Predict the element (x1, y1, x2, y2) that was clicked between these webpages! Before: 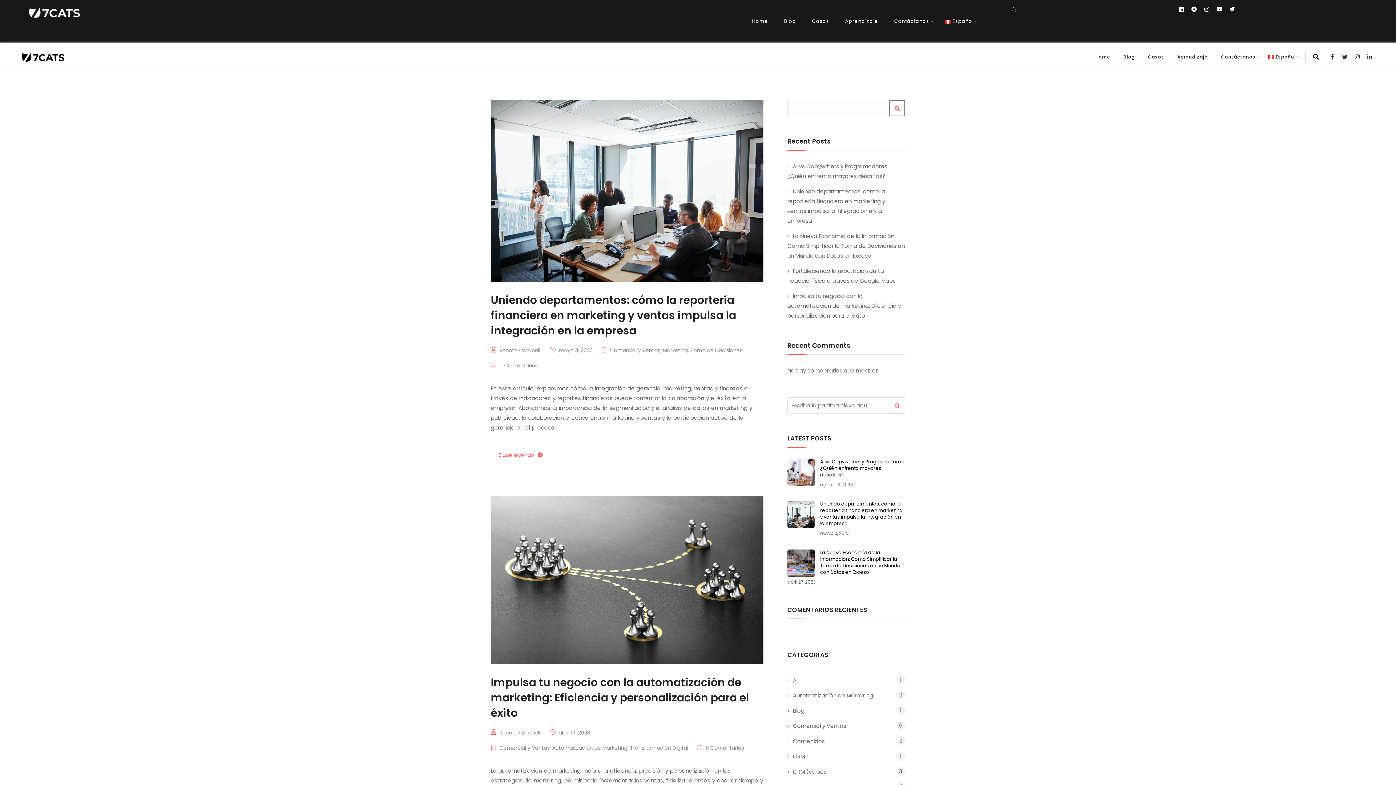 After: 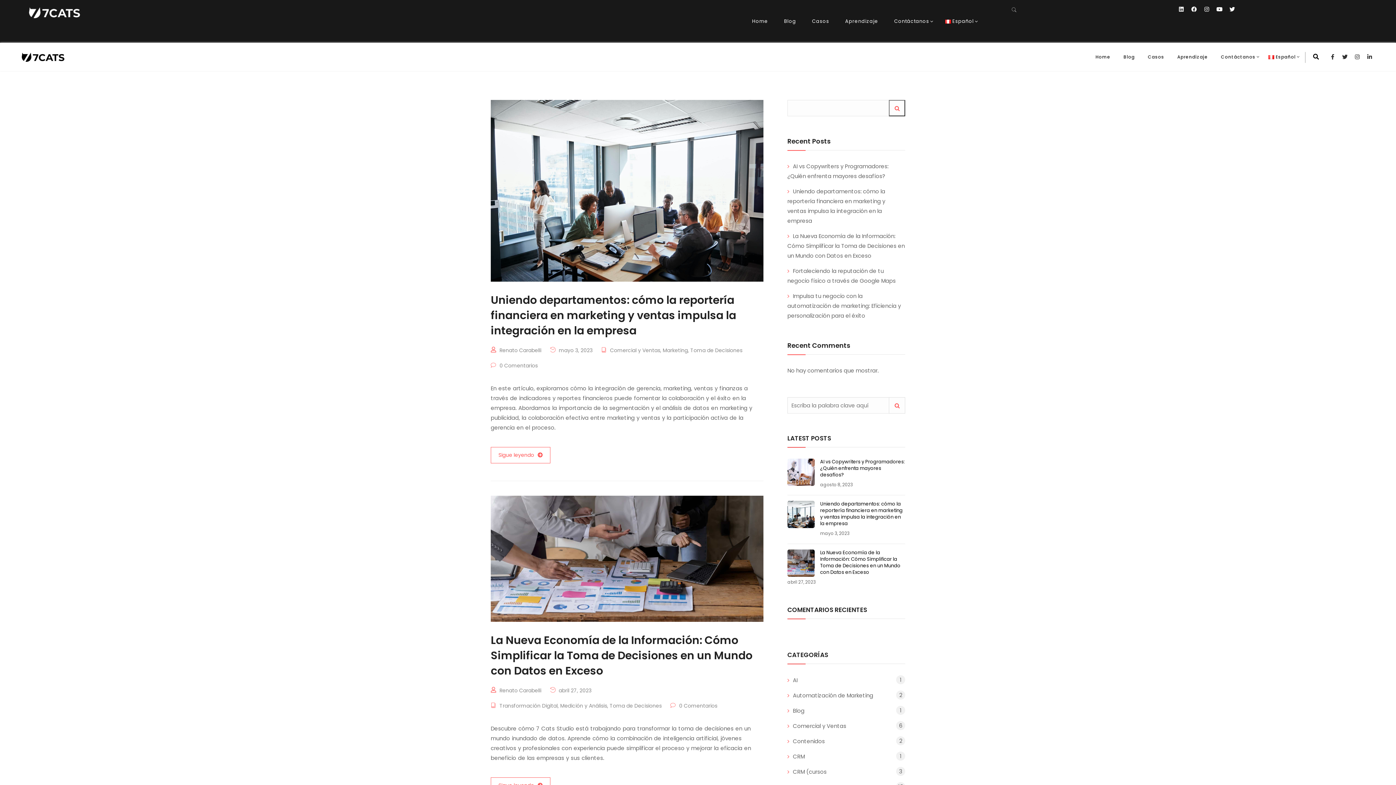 Action: bbox: (499, 729, 541, 736) label: Renato Carabelli